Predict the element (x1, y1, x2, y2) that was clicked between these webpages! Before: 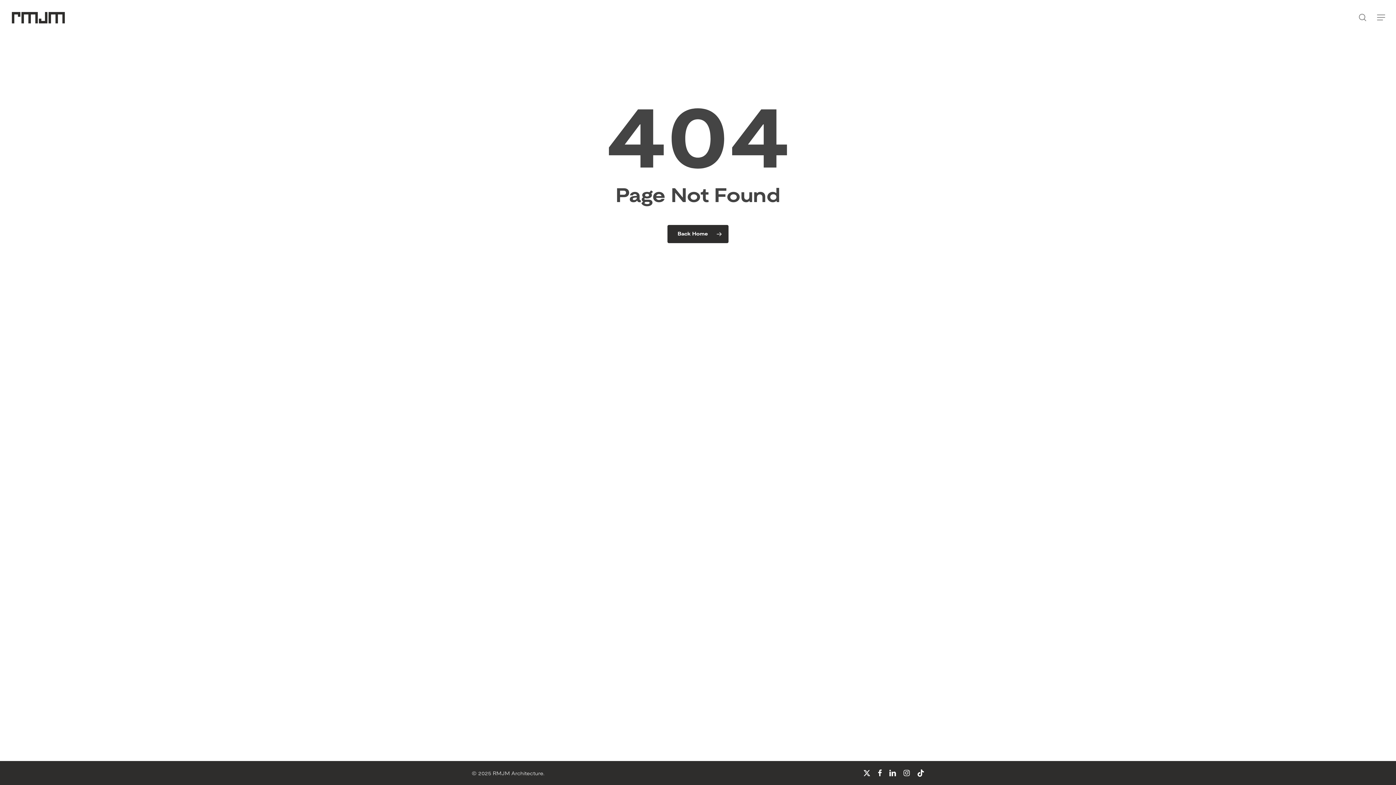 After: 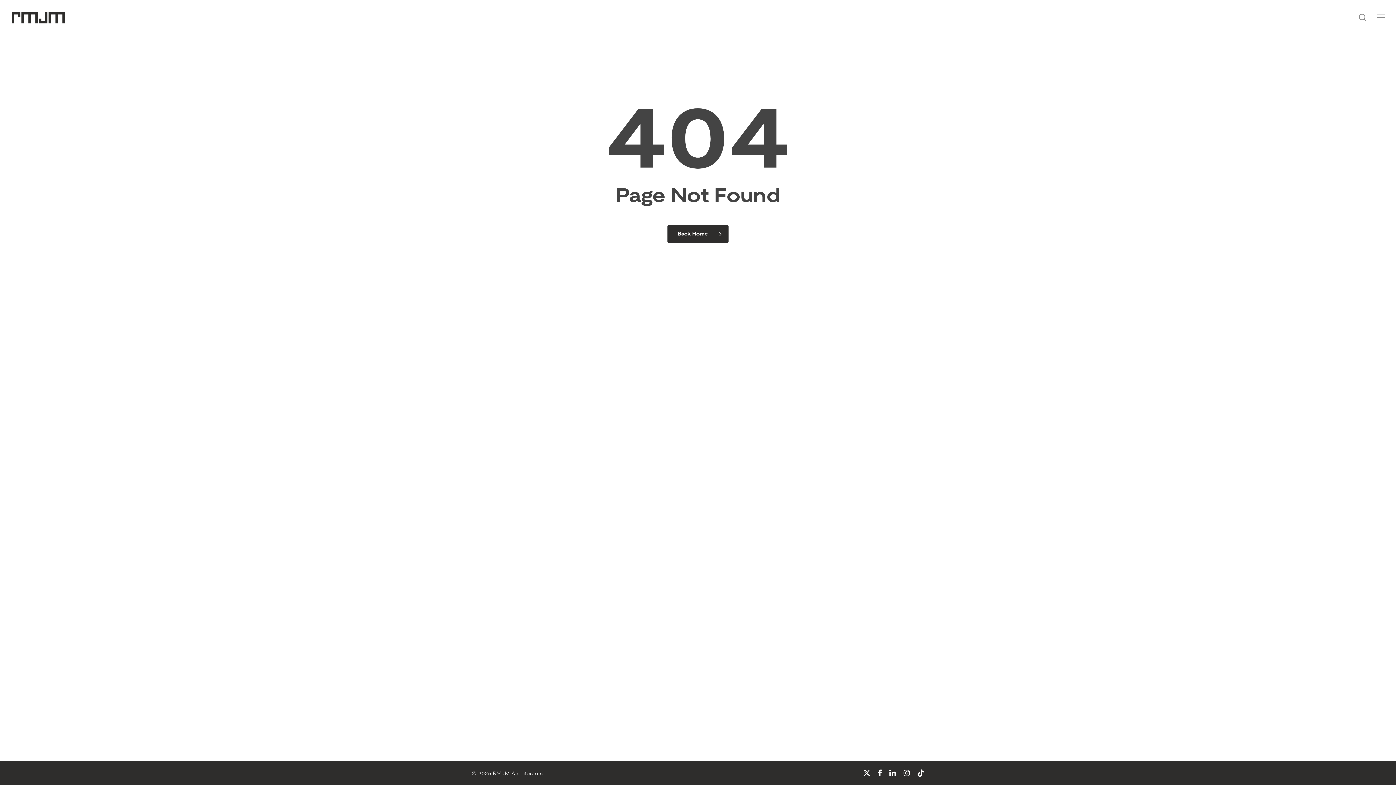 Action: bbox: (917, 769, 924, 777) label: tiktok